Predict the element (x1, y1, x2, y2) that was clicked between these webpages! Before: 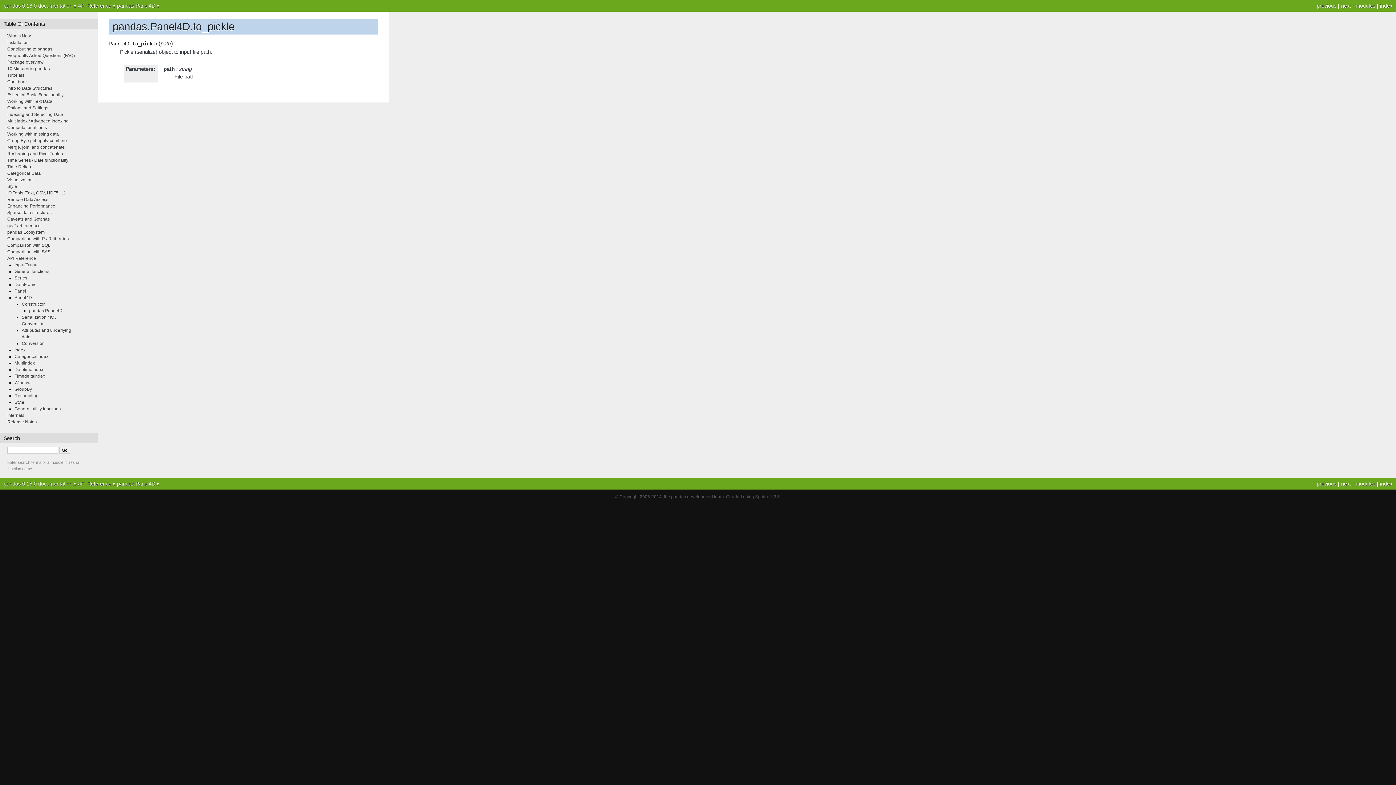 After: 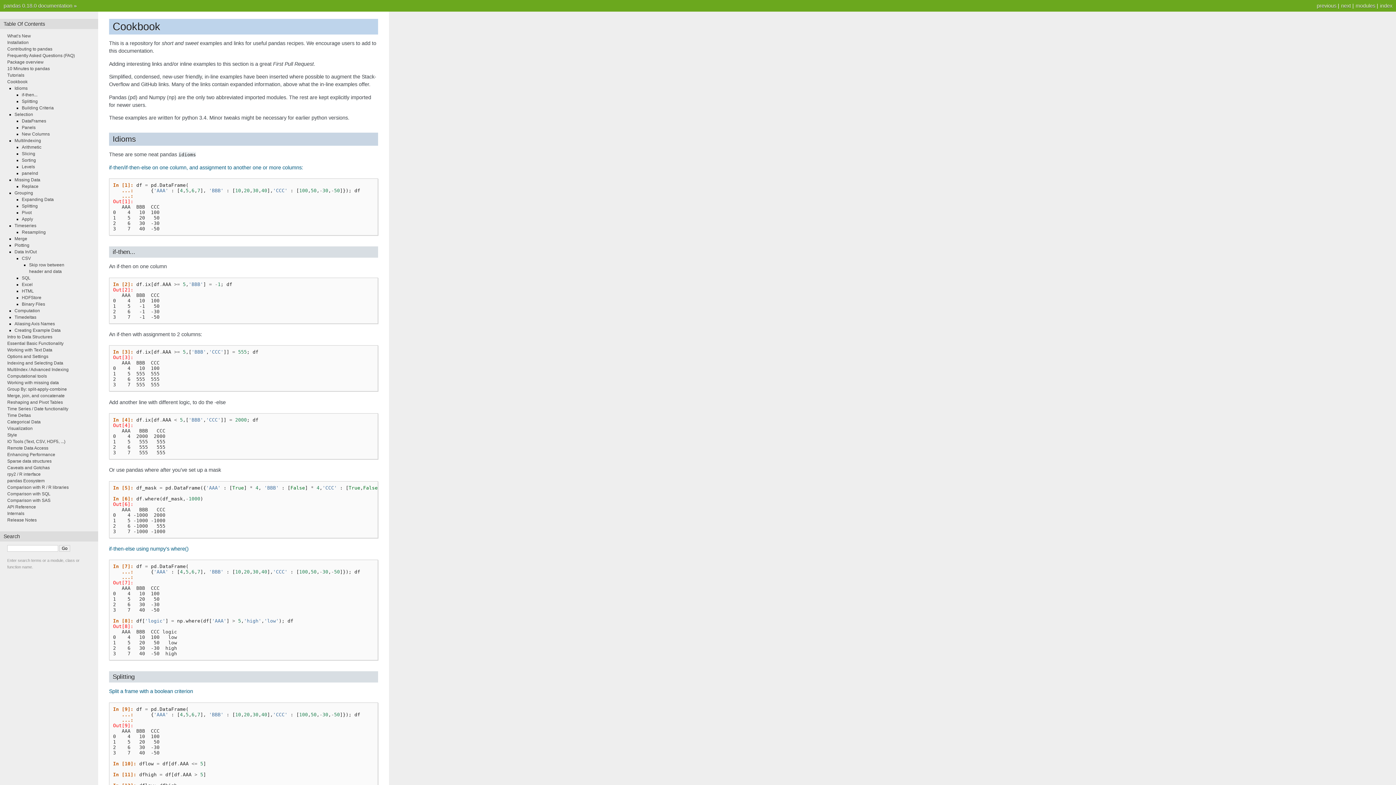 Action: bbox: (7, 79, 27, 84) label: Cookbook